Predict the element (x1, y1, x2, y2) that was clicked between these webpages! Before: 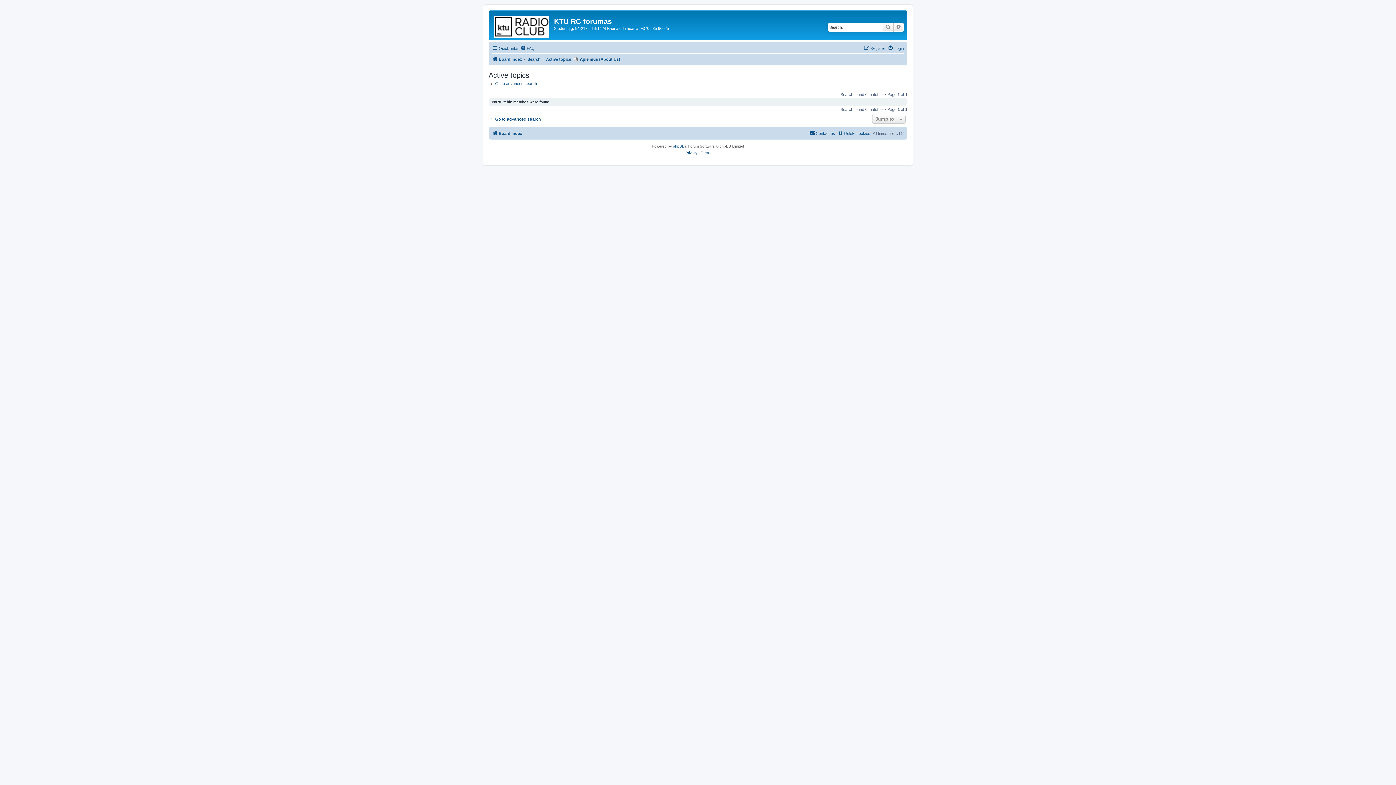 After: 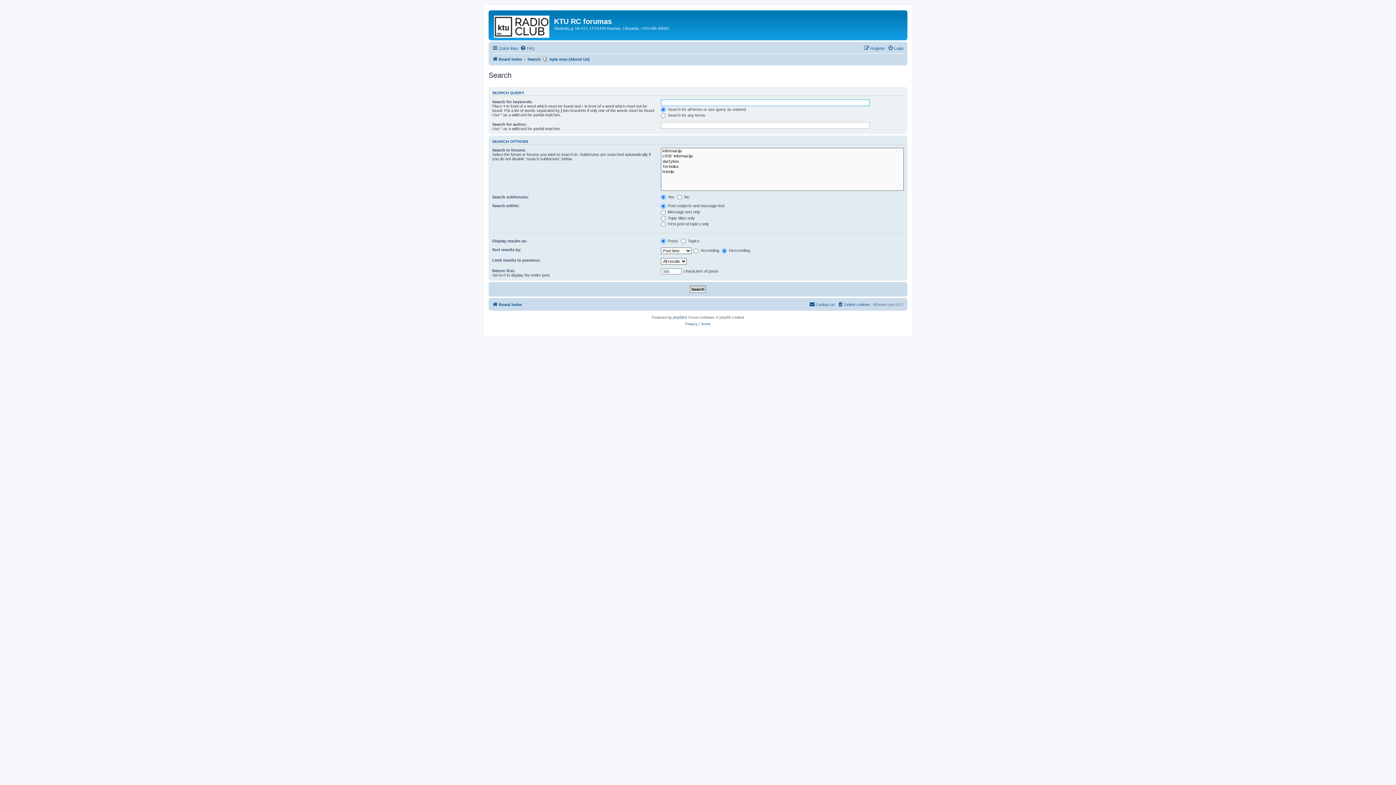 Action: bbox: (488, 116, 541, 122) label: Go to advanced search